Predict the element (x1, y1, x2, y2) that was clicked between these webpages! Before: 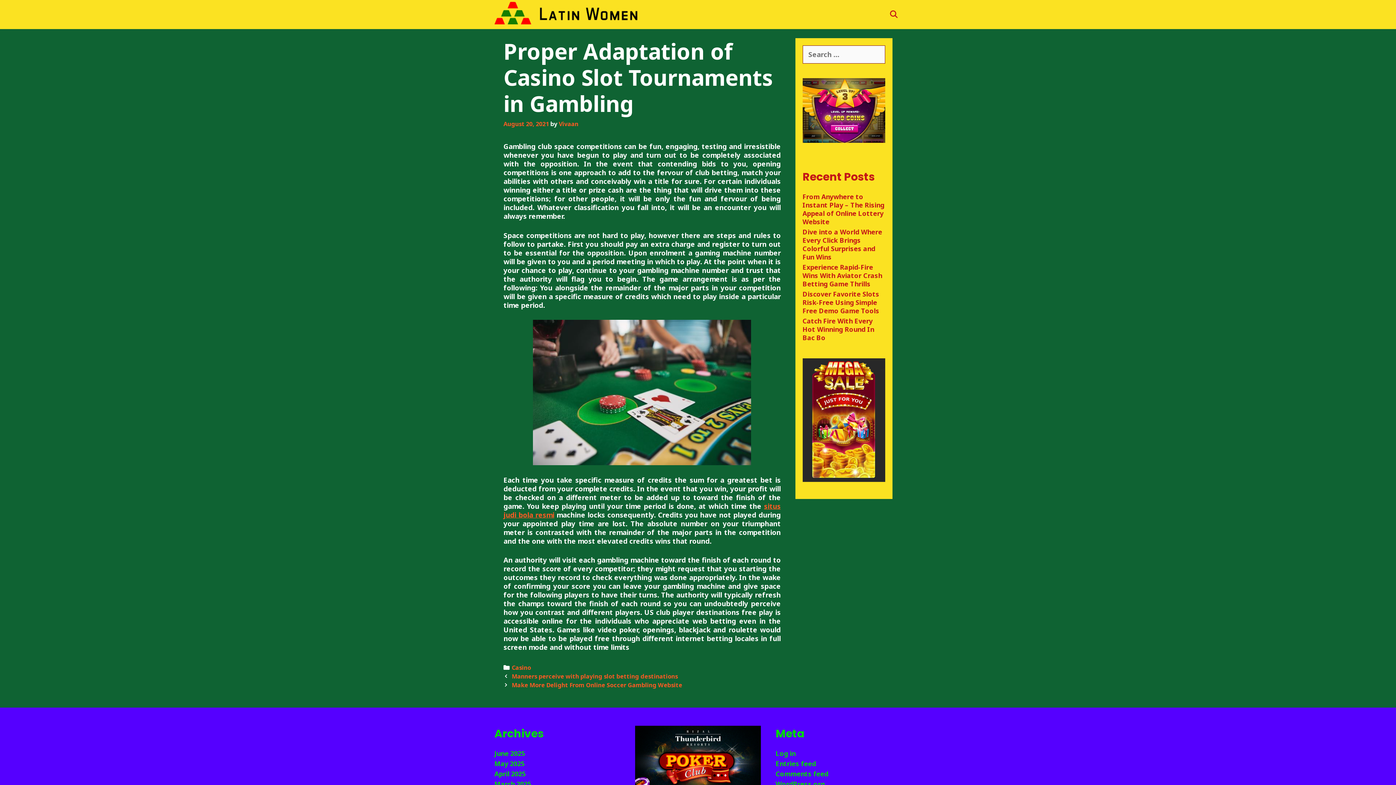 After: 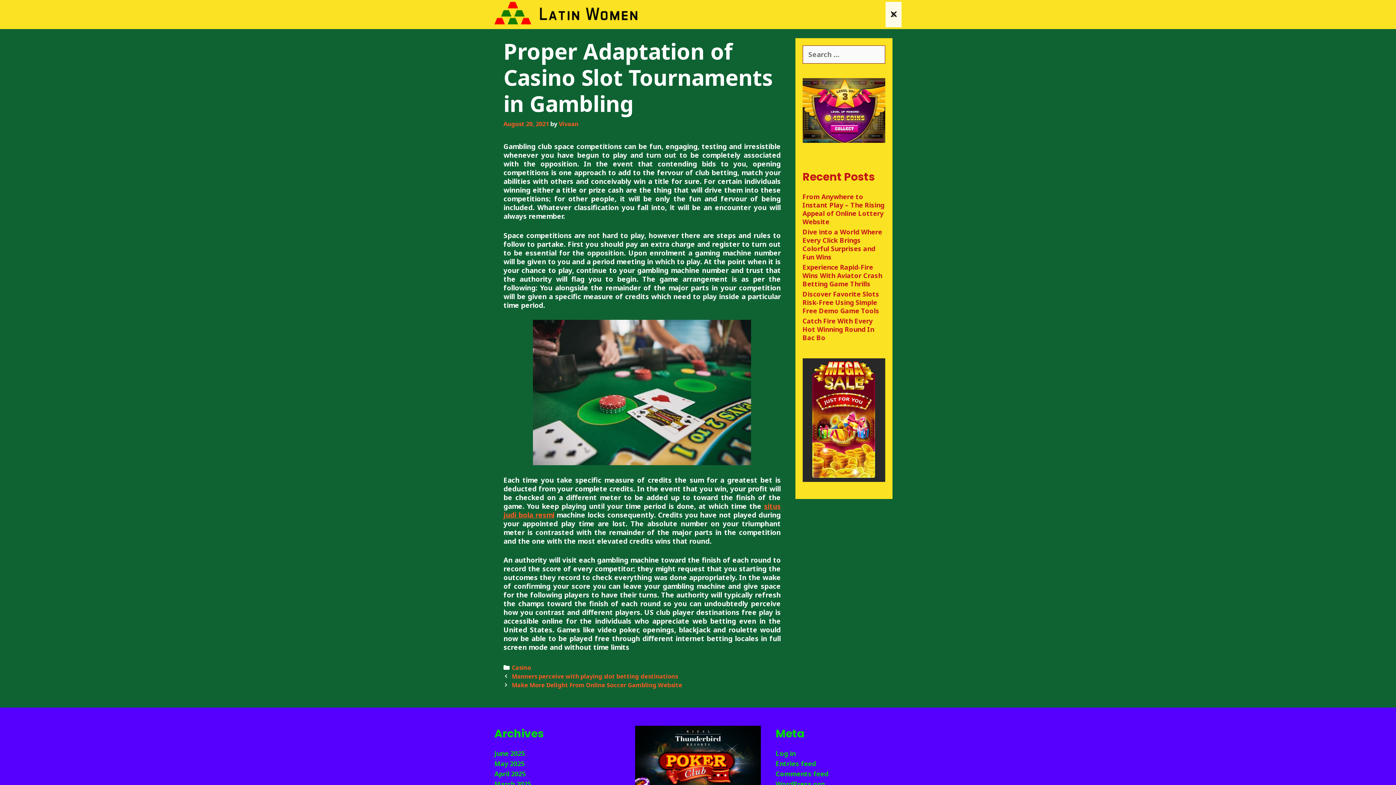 Action: bbox: (885, 1, 901, 27) label: SEARCH